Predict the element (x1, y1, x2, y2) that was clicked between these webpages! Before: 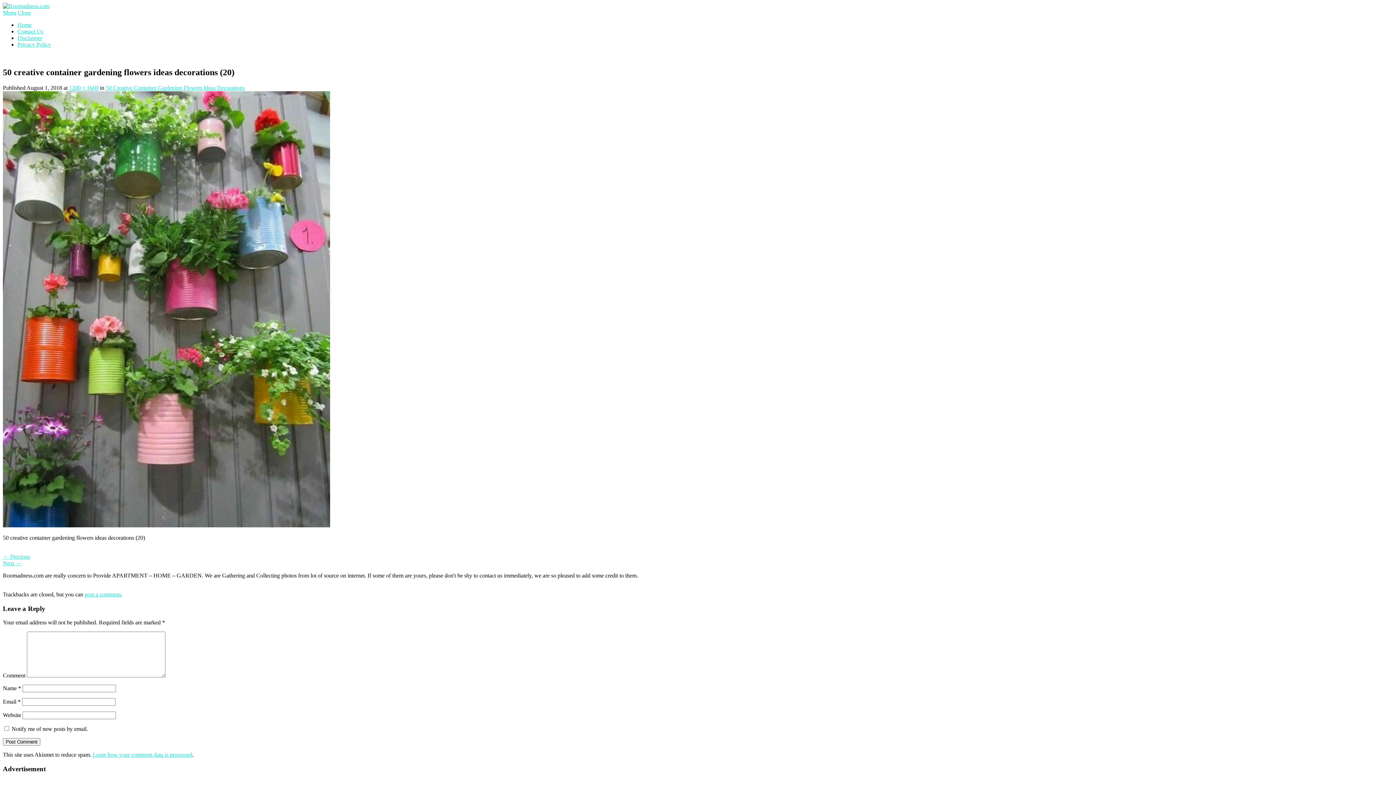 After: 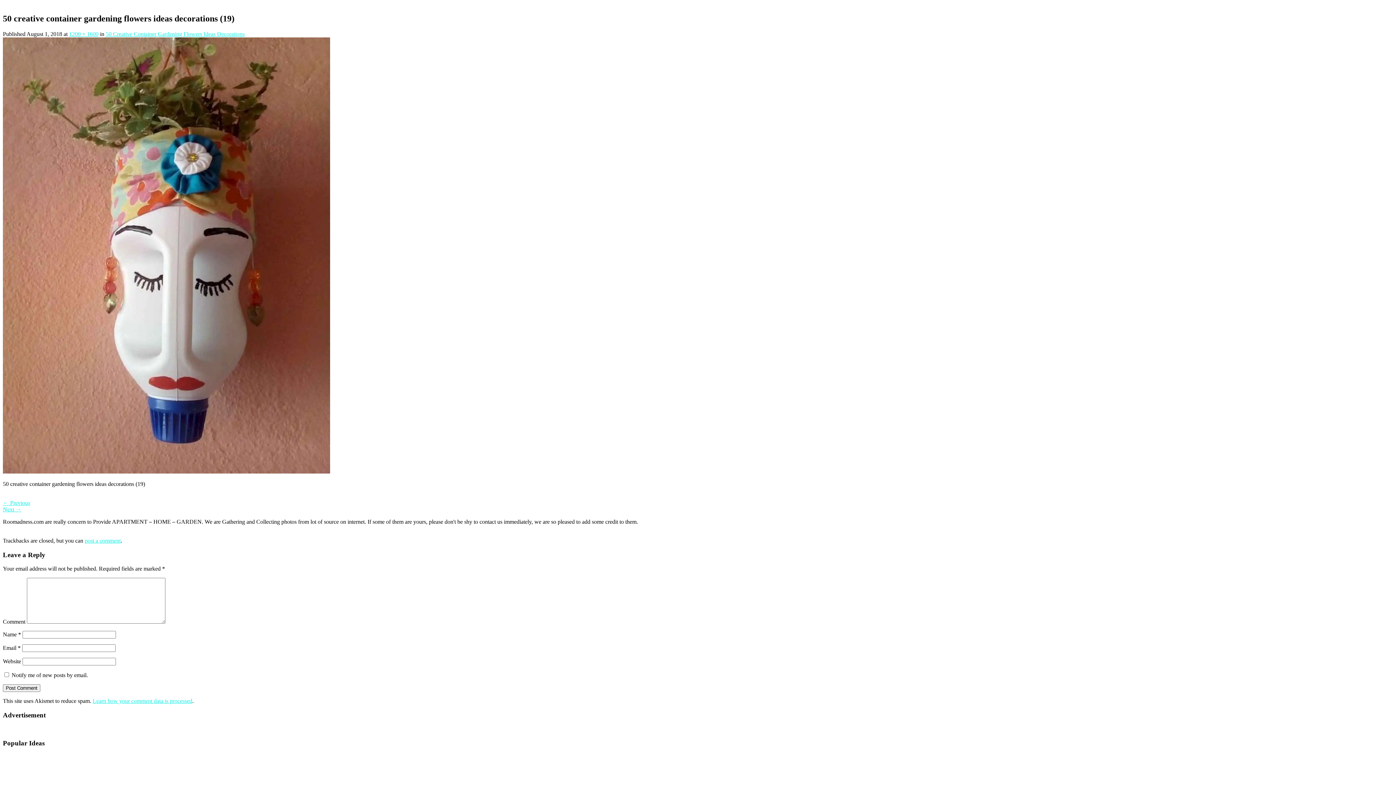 Action: bbox: (2, 553, 30, 559) label: ← Previous